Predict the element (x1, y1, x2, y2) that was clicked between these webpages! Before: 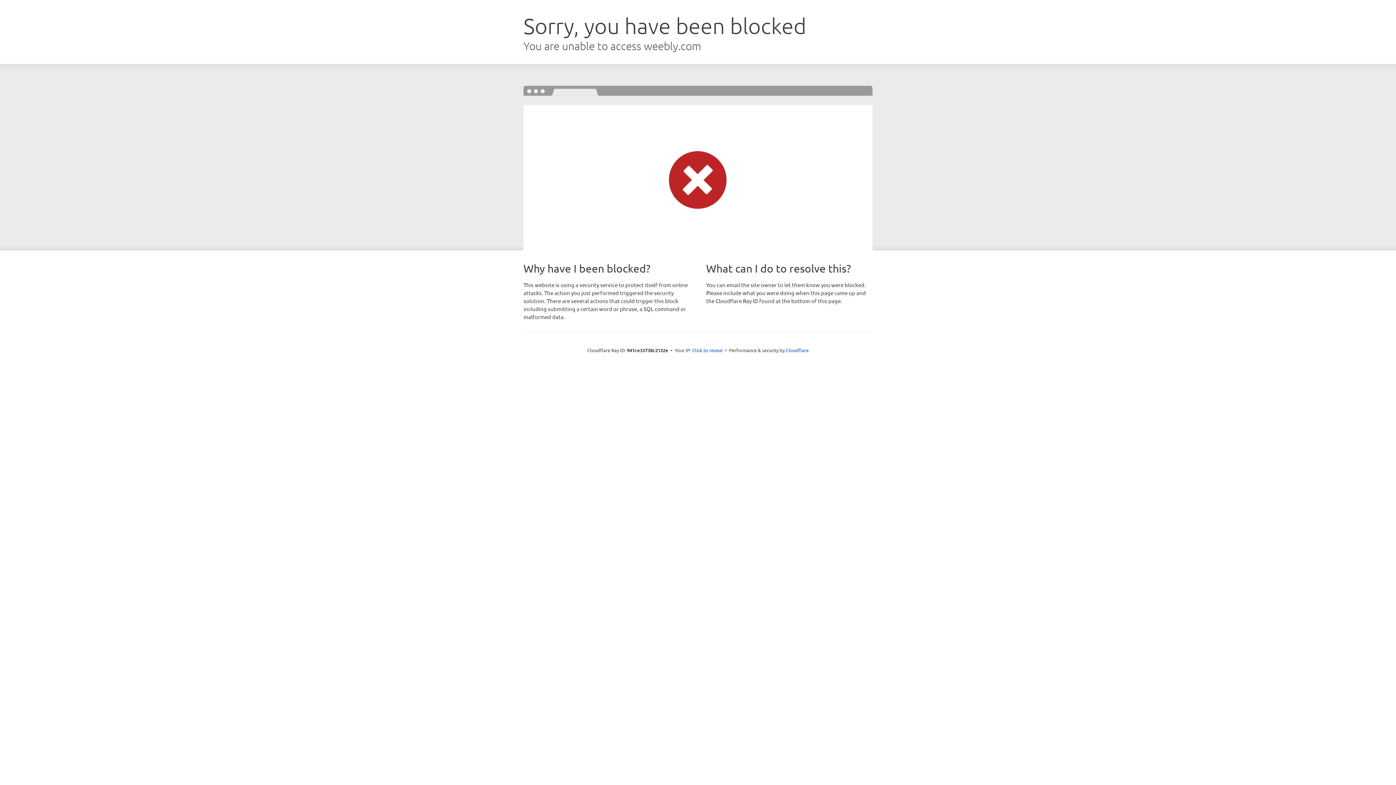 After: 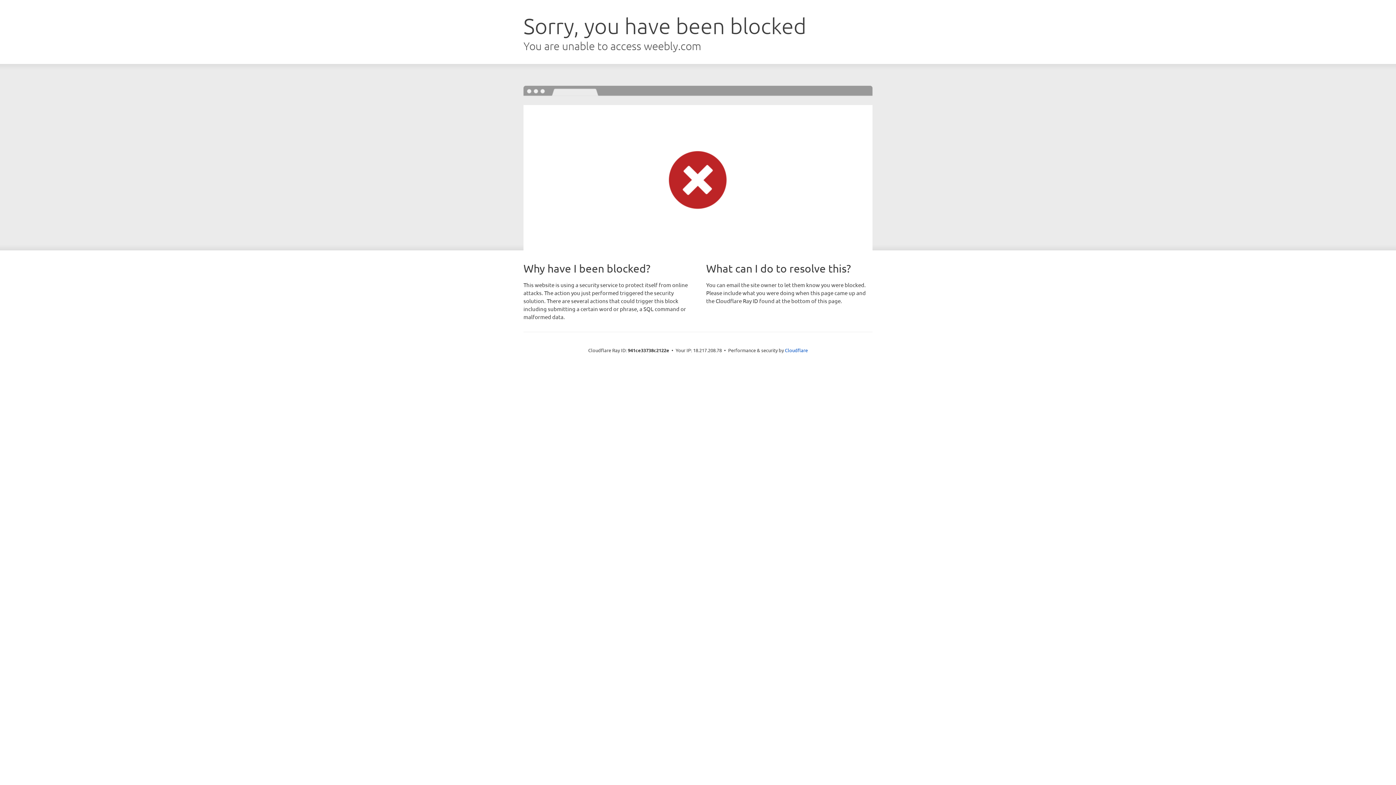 Action: label: Click to reveal bbox: (692, 346, 722, 353)